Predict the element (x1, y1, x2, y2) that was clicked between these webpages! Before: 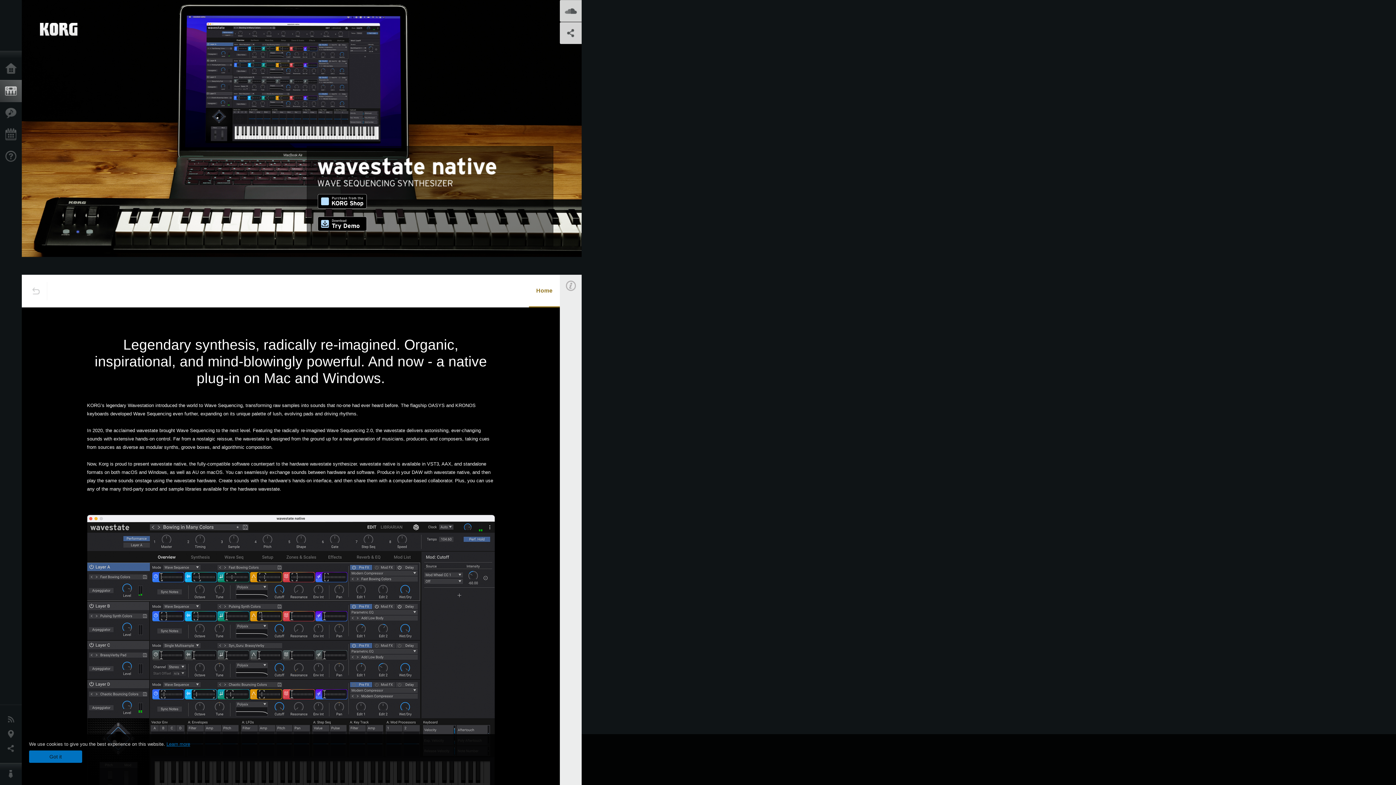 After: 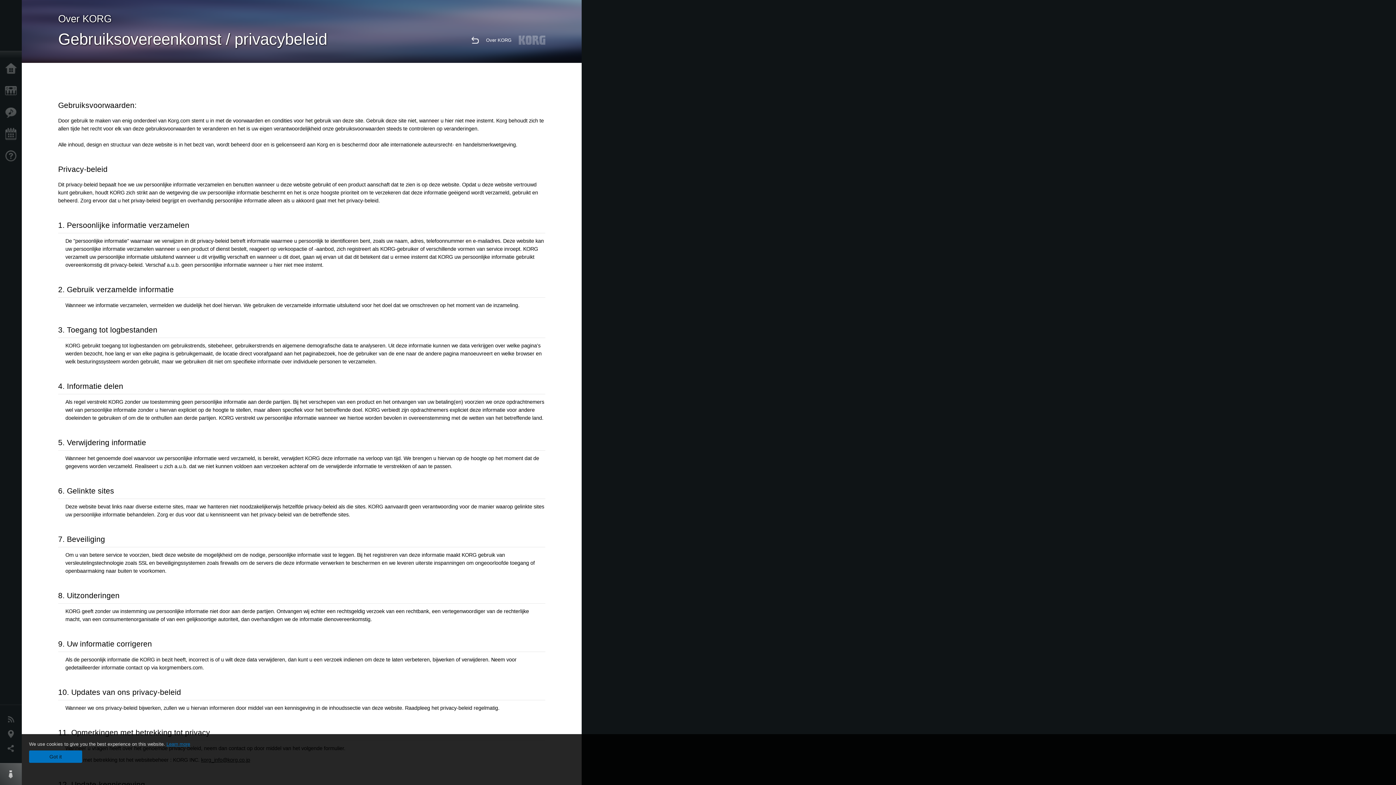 Action: label: Learn more bbox: (166, 741, 190, 747)